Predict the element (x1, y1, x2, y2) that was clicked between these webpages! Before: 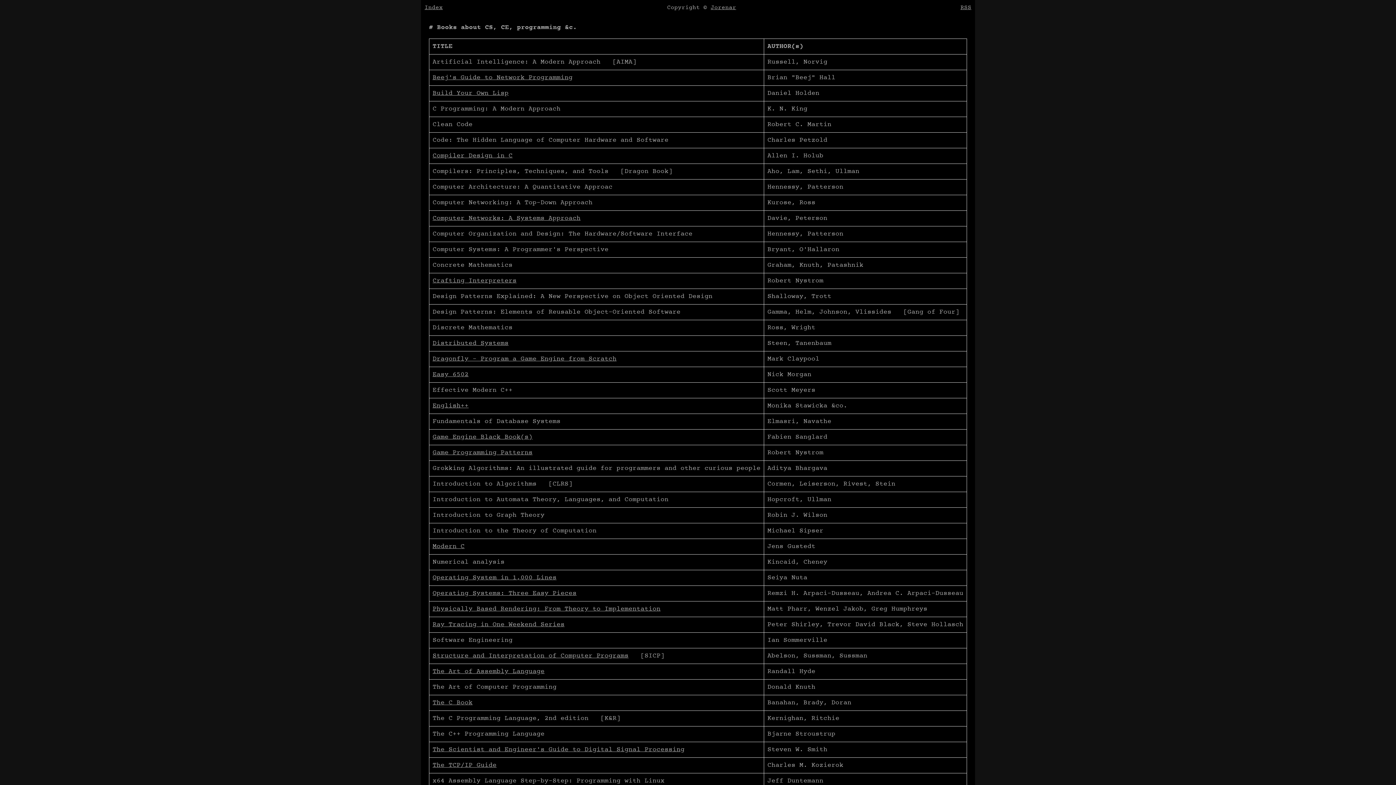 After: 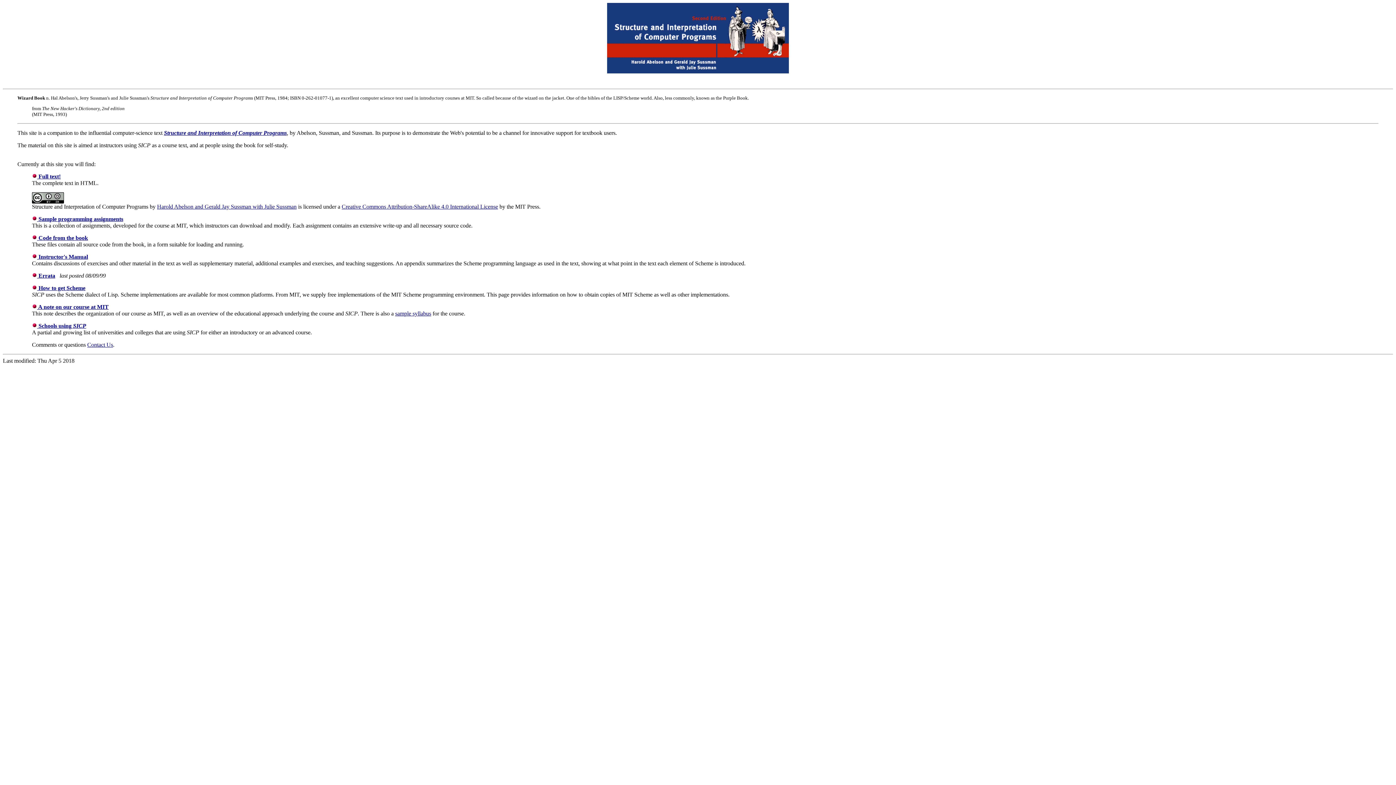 Action: label: Structure and Interpretation of Computer Programs bbox: (432, 652, 628, 660)